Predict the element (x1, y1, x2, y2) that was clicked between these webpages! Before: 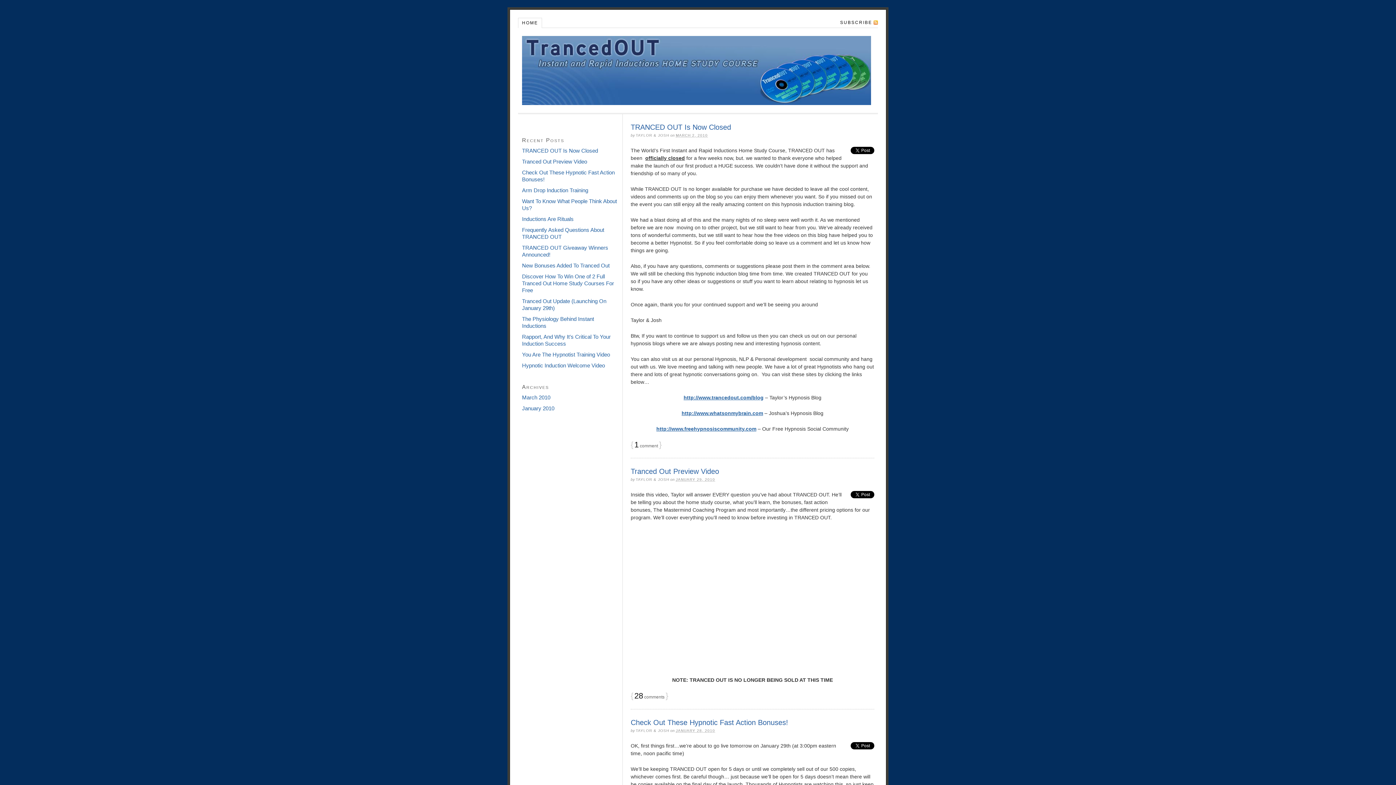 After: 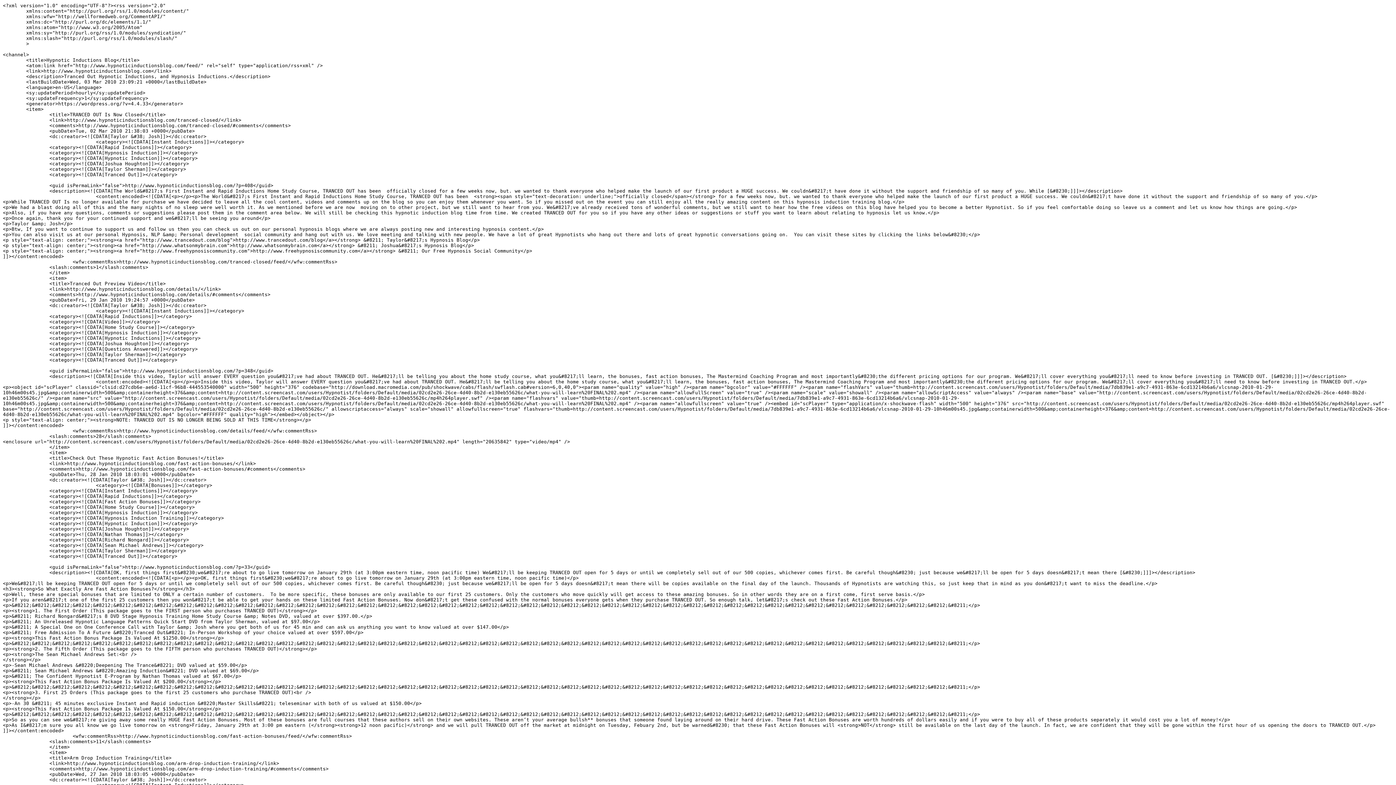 Action: bbox: (836, 17, 878, 27) label: SUBSCRIBE